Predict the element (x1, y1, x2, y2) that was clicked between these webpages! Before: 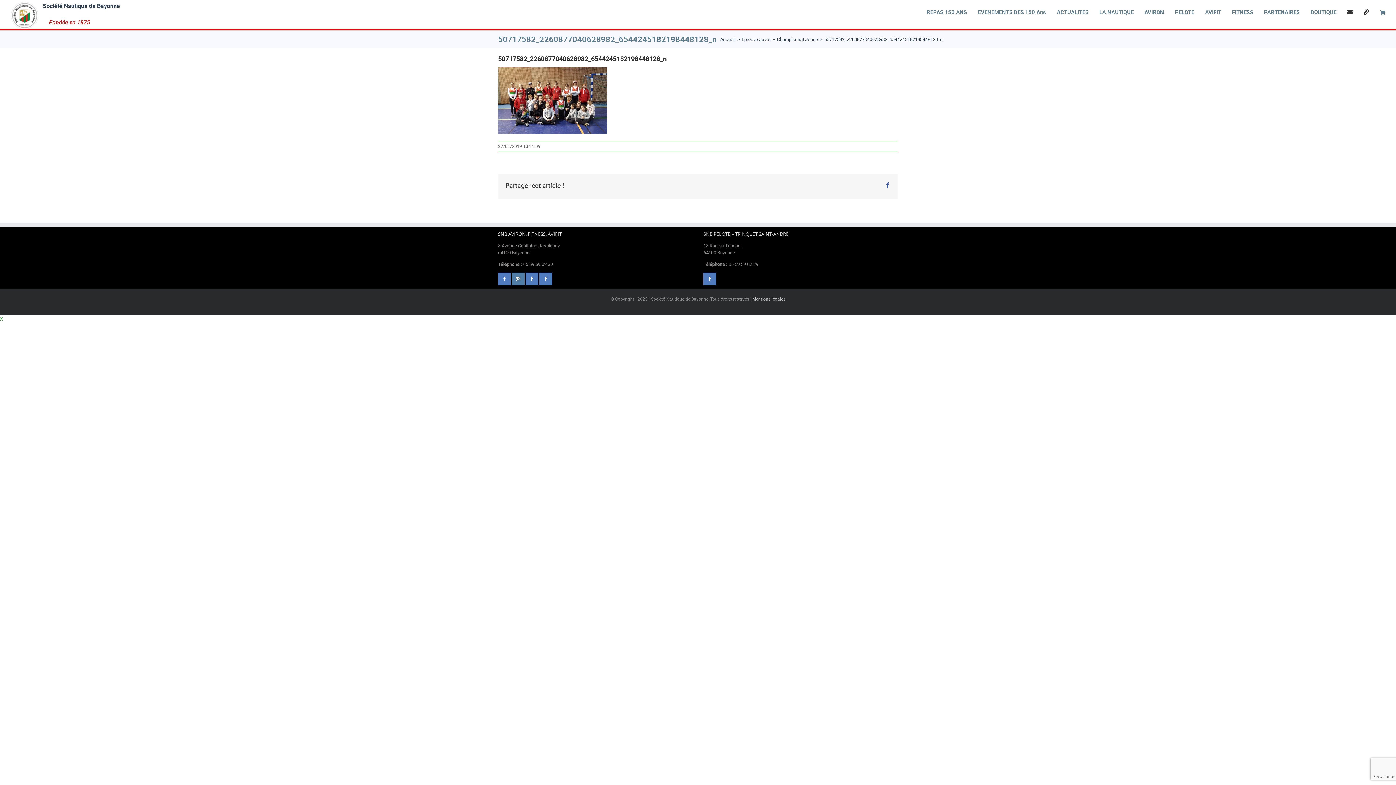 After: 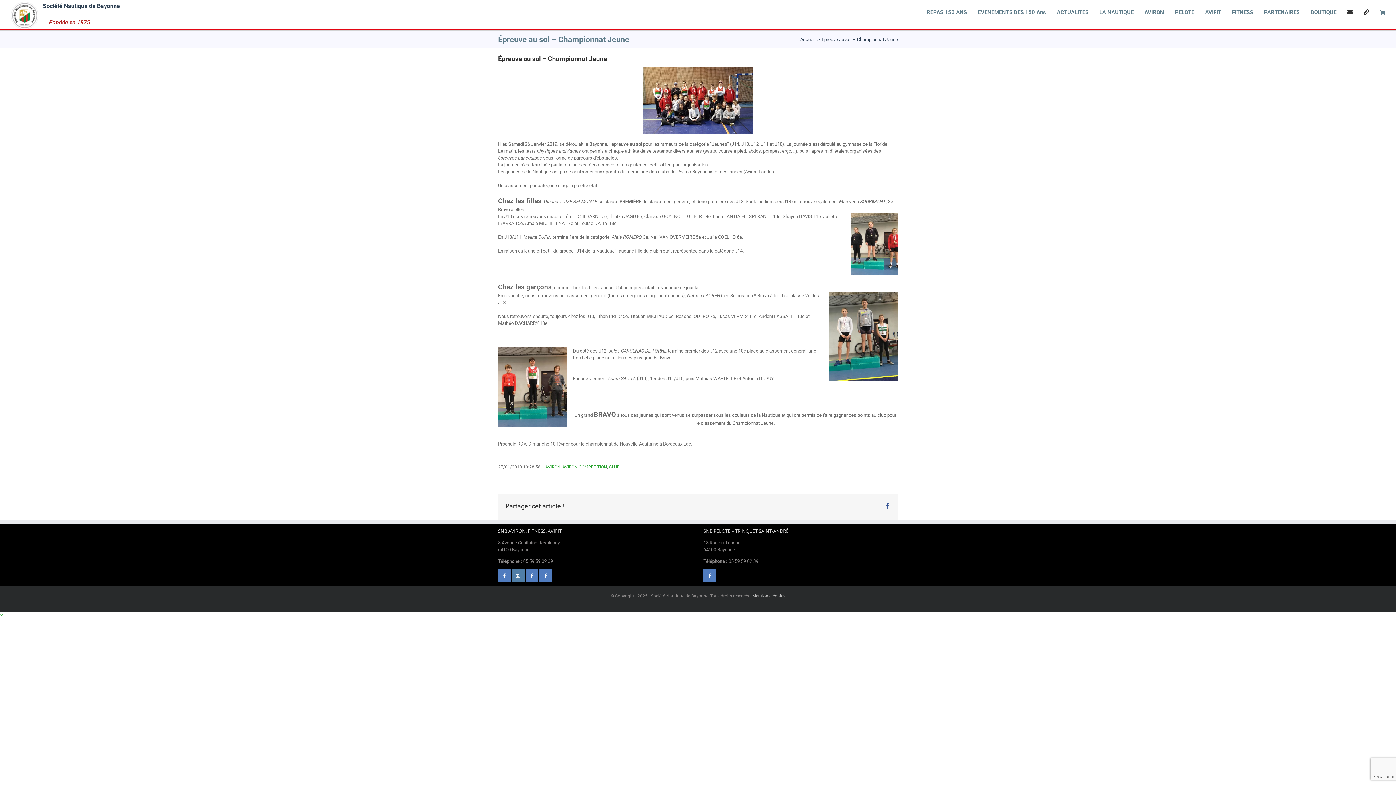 Action: label: Épreuve au sol – Championnat Jeune bbox: (741, 36, 818, 42)